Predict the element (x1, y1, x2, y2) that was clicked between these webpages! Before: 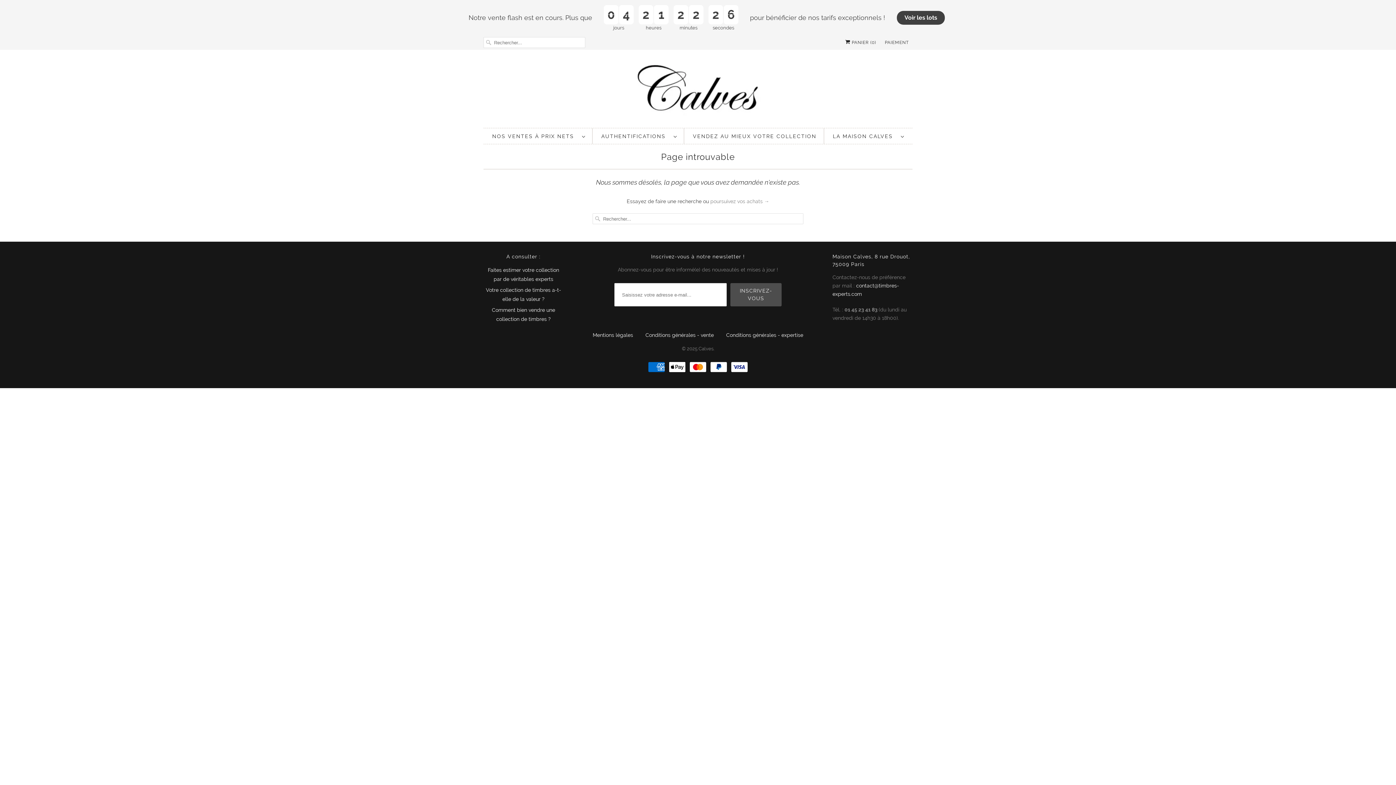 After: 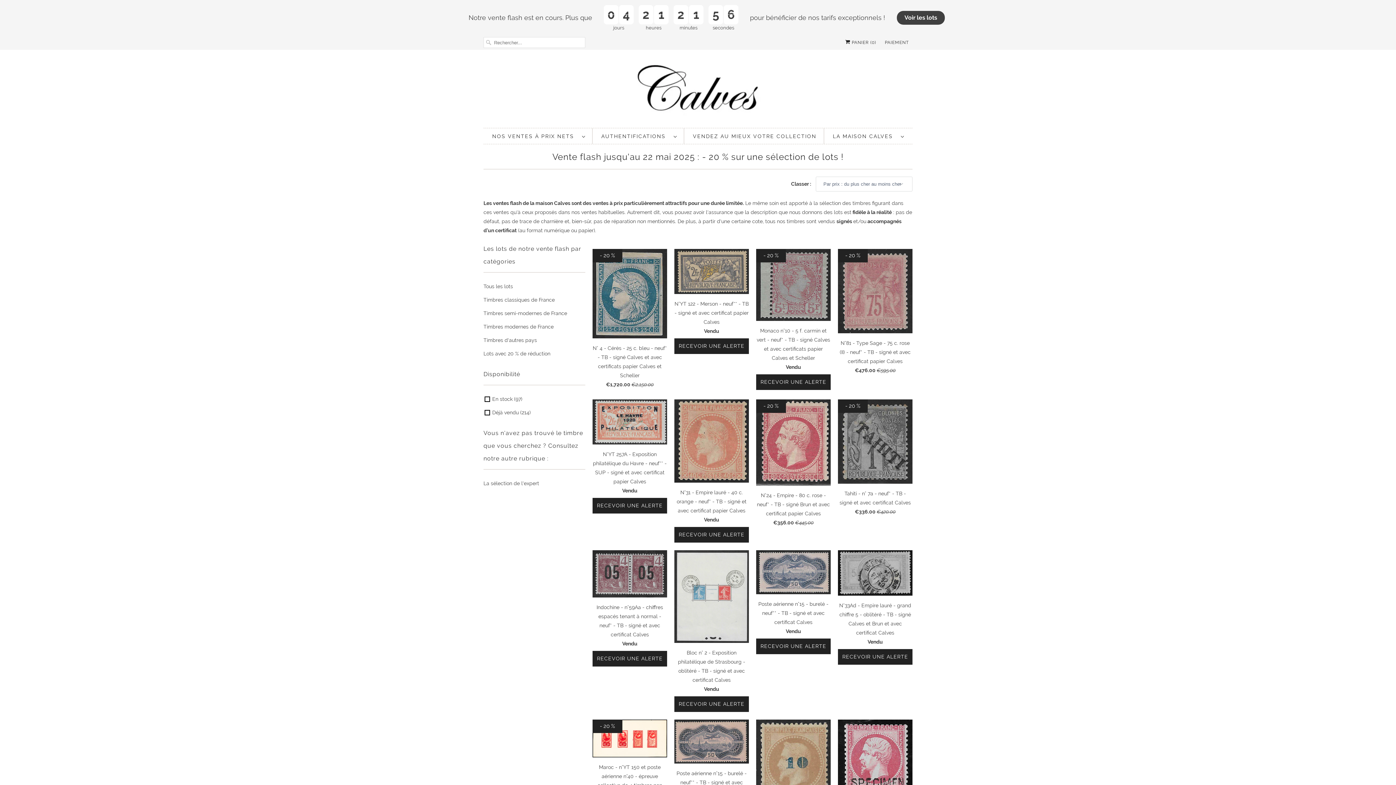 Action: label: Voir les lots bbox: (898, 11, 943, 24)